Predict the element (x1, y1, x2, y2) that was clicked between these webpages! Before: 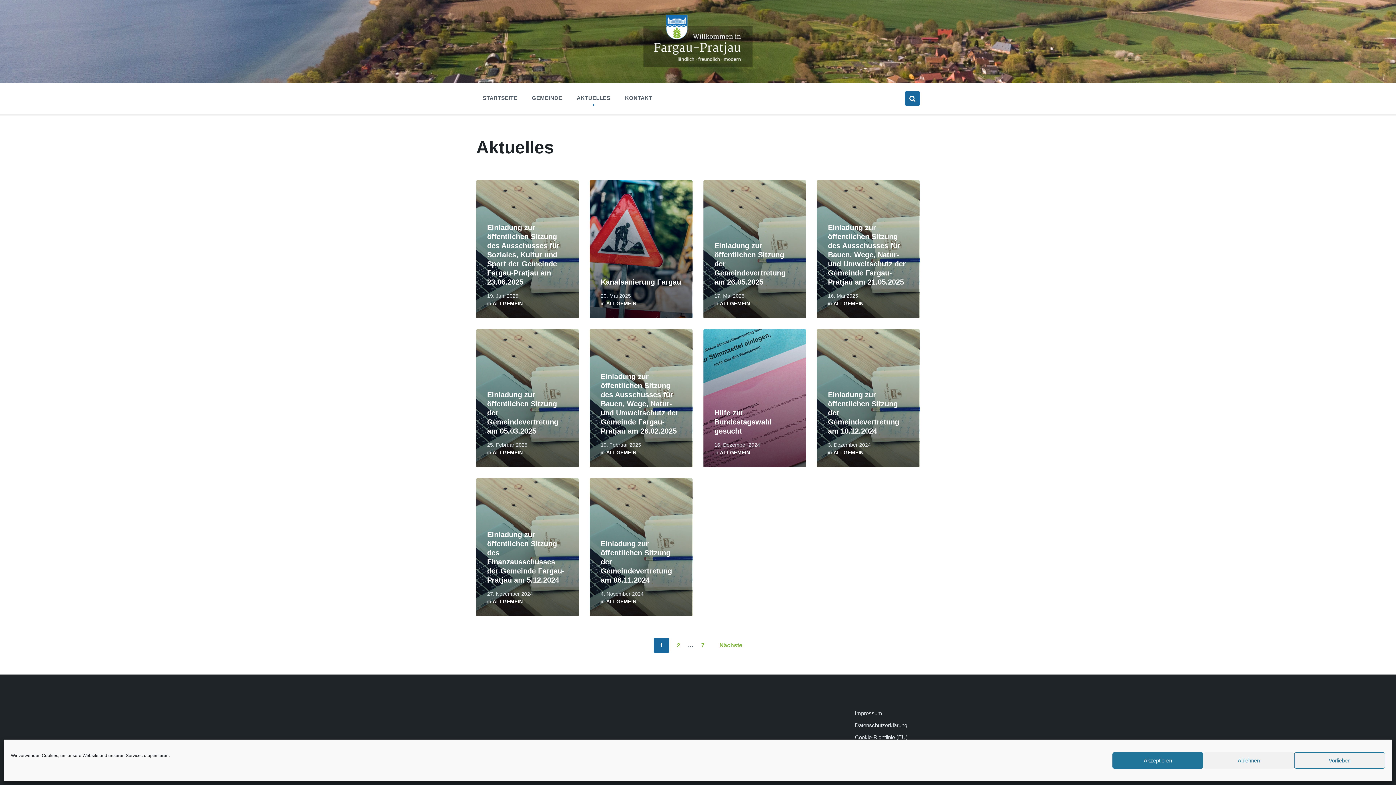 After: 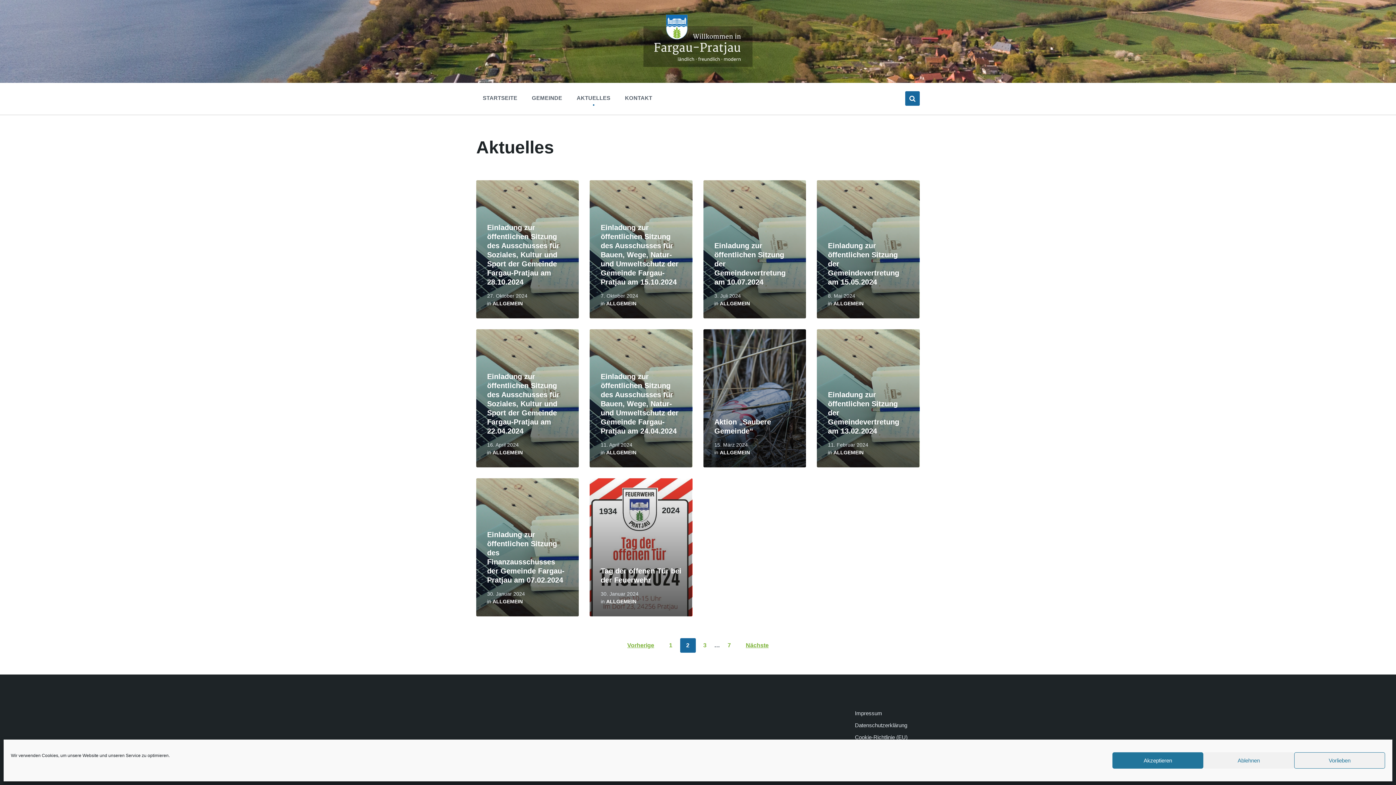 Action: label: Nächste bbox: (719, 638, 742, 653)